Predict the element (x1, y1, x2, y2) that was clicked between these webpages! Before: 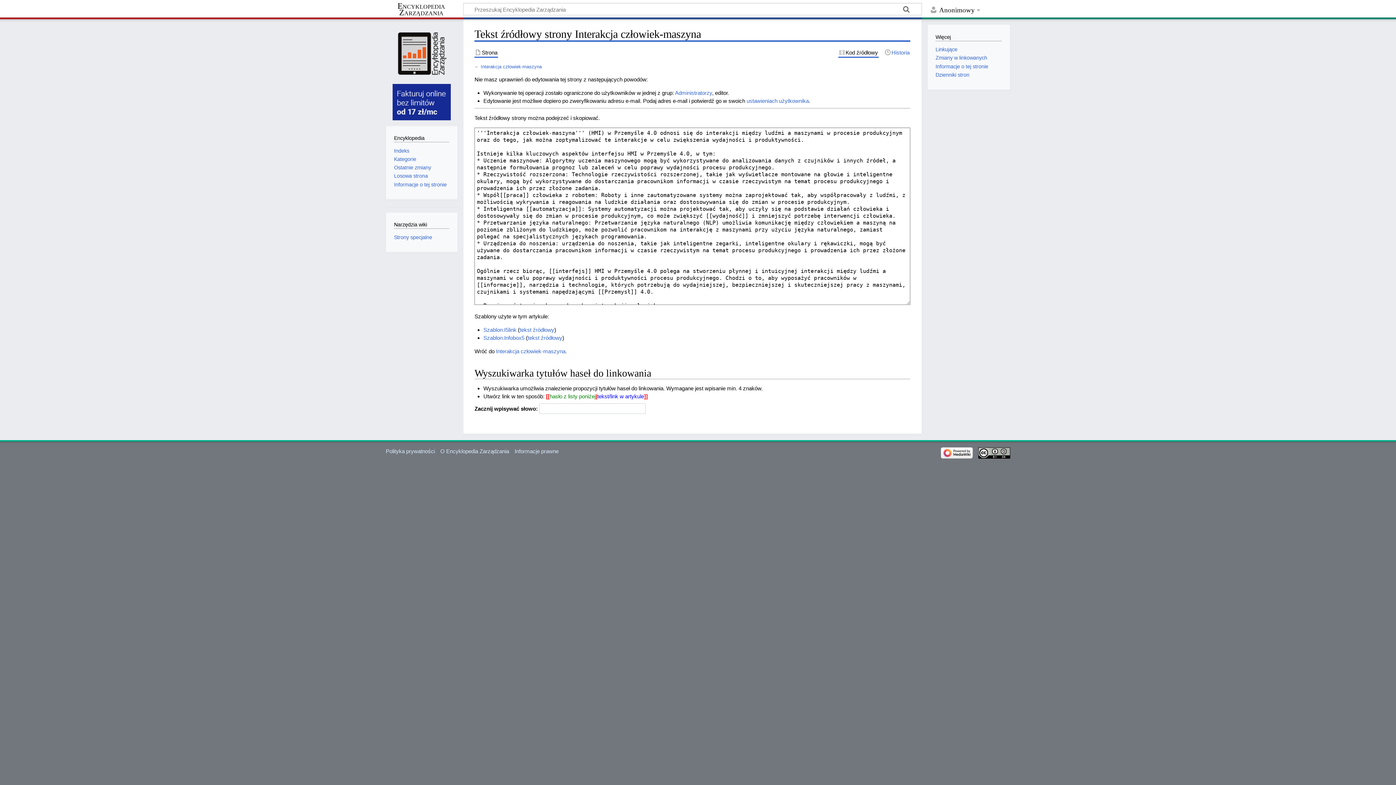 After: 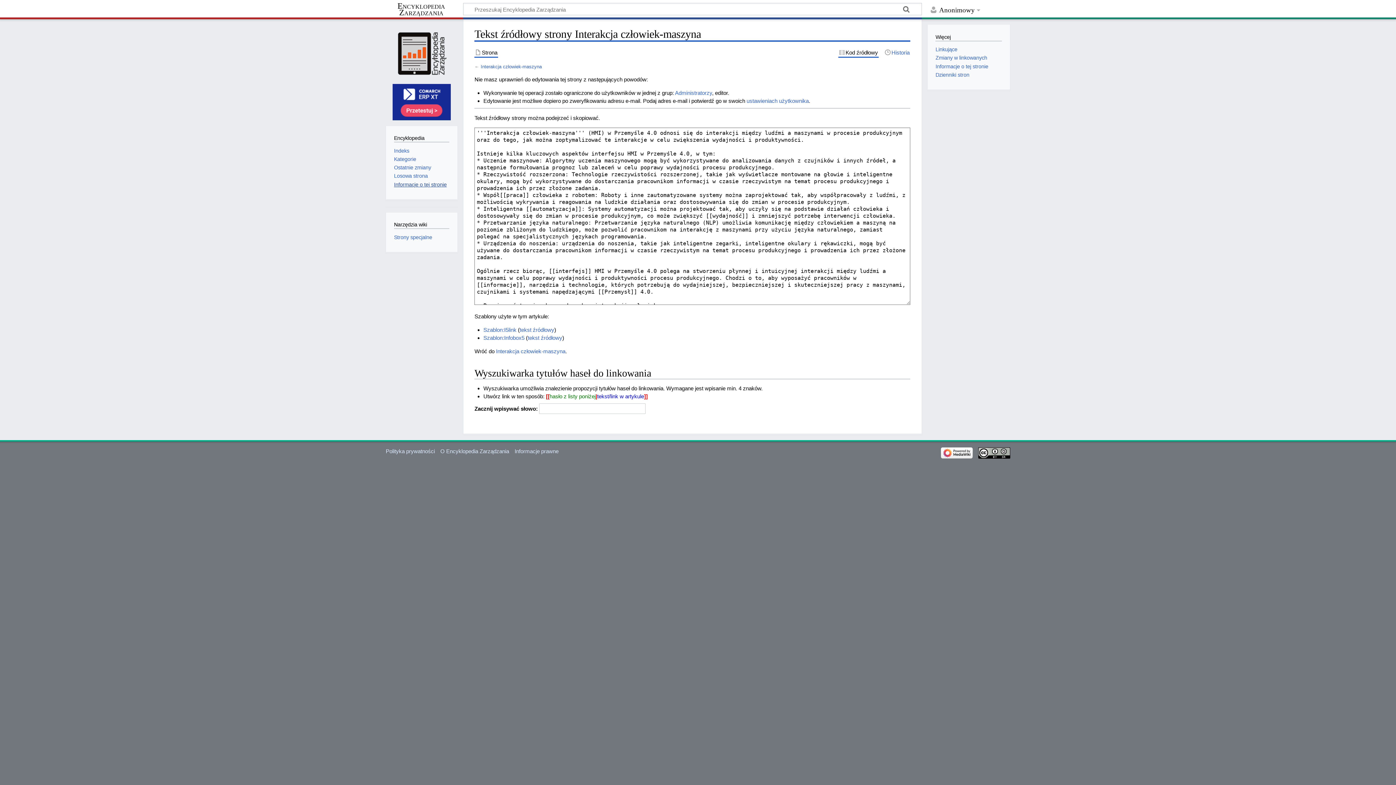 Action: bbox: (394, 181, 446, 187) label: Informacje o tej stronie